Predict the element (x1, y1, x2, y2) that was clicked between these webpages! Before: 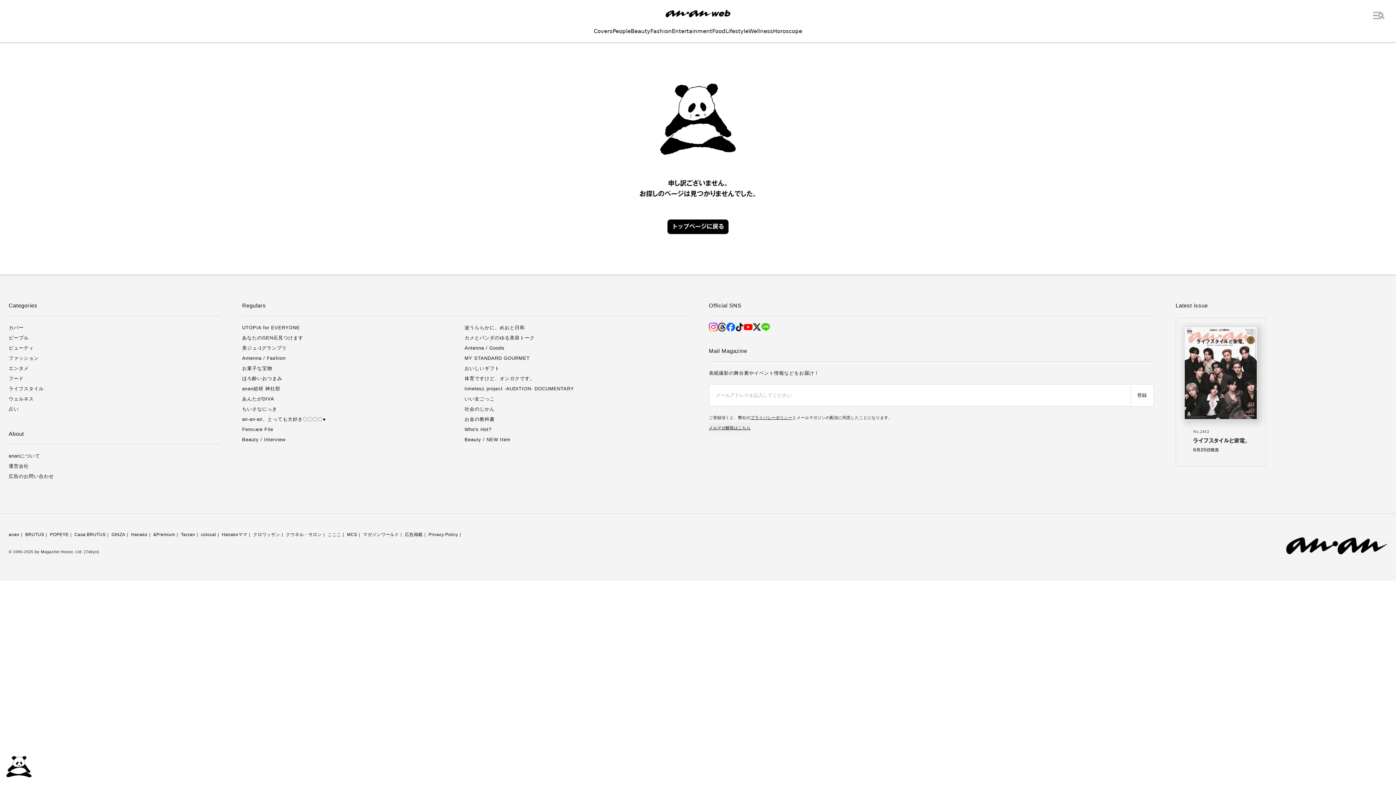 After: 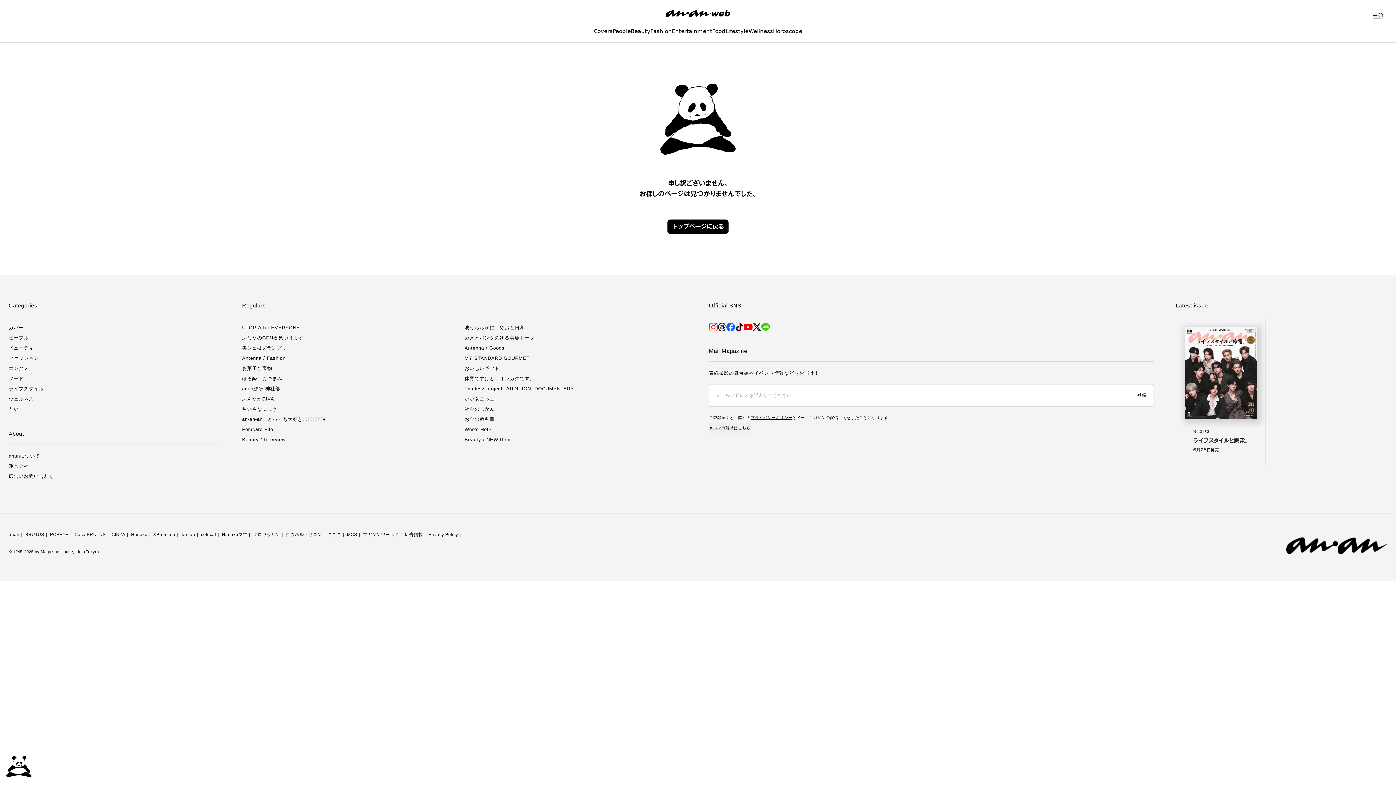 Action: bbox: (717, 322, 726, 331)